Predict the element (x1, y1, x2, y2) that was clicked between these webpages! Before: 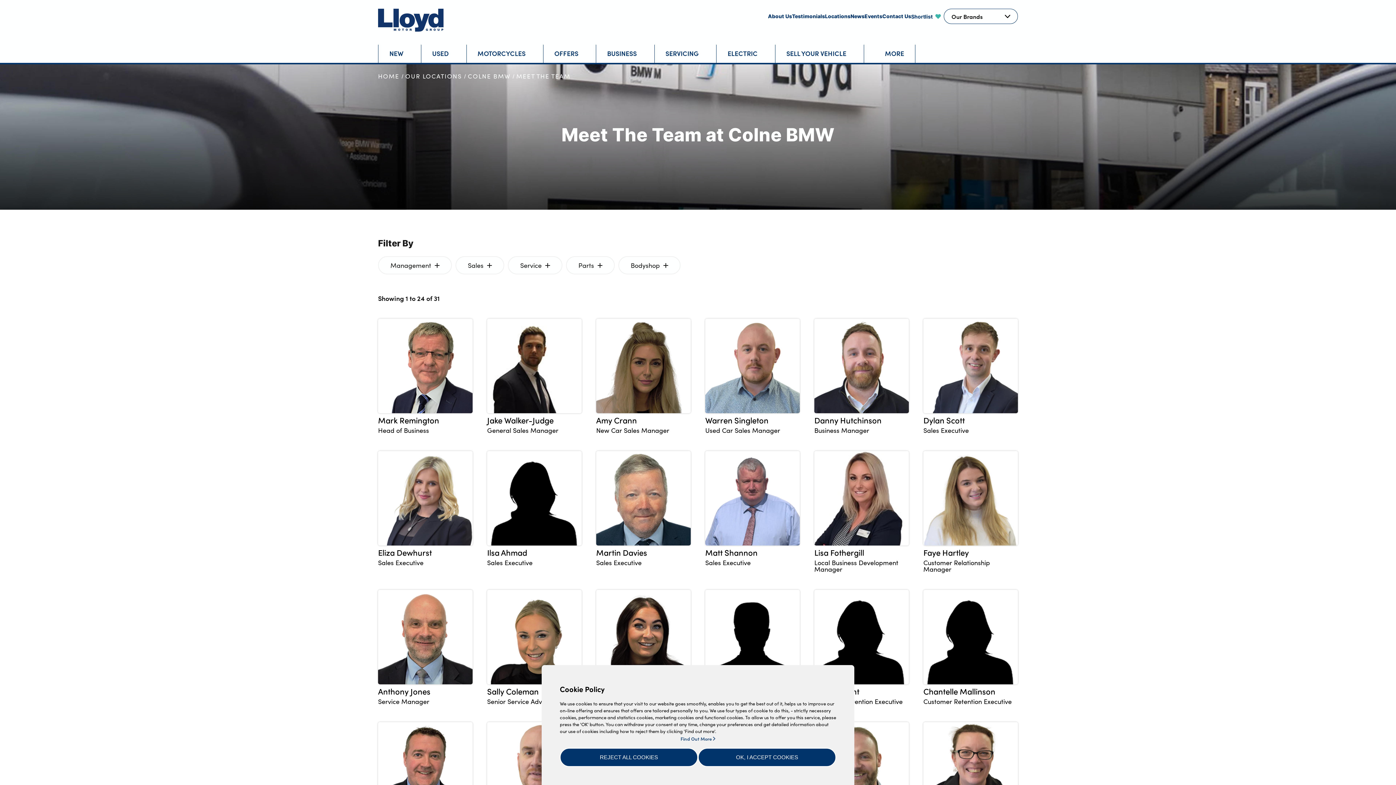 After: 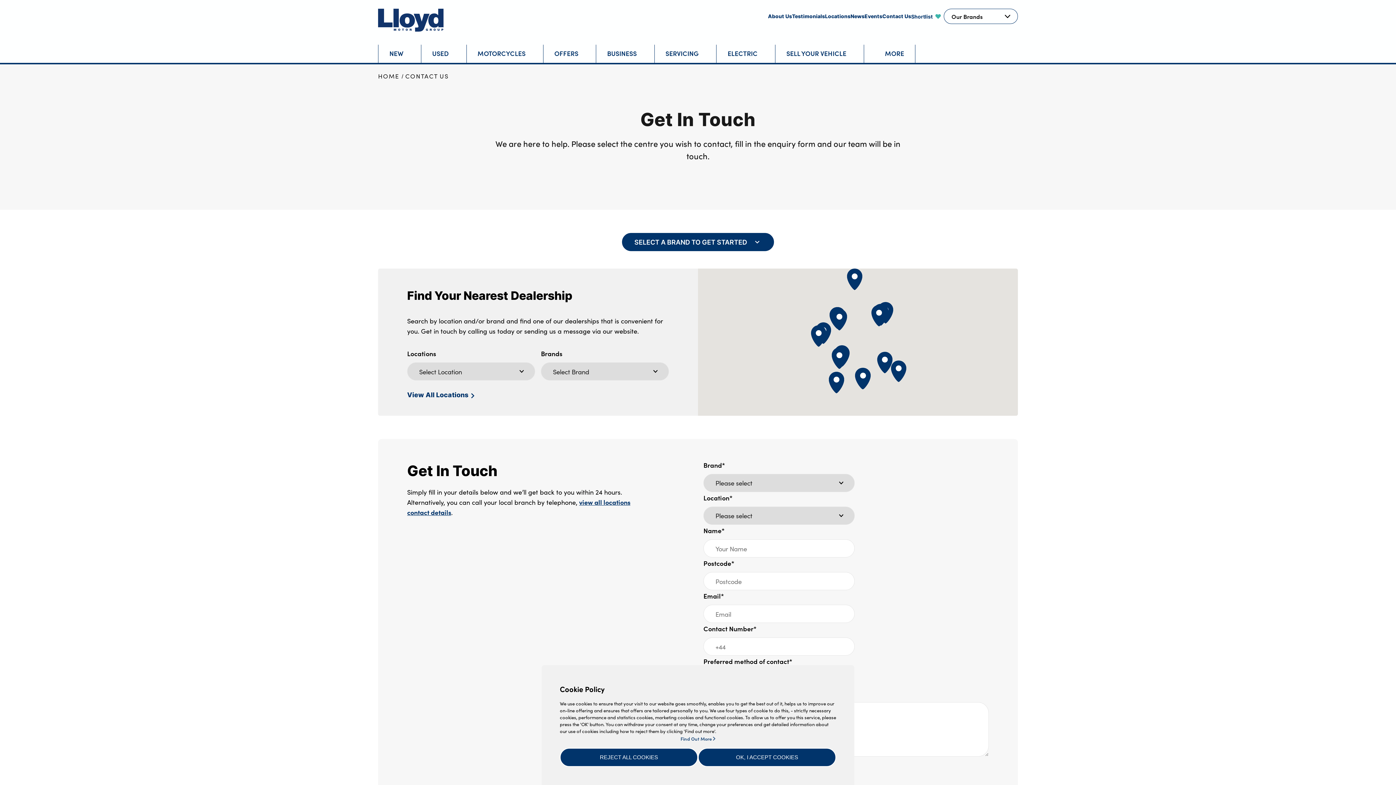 Action: label: Contact Us bbox: (882, 13, 911, 18)